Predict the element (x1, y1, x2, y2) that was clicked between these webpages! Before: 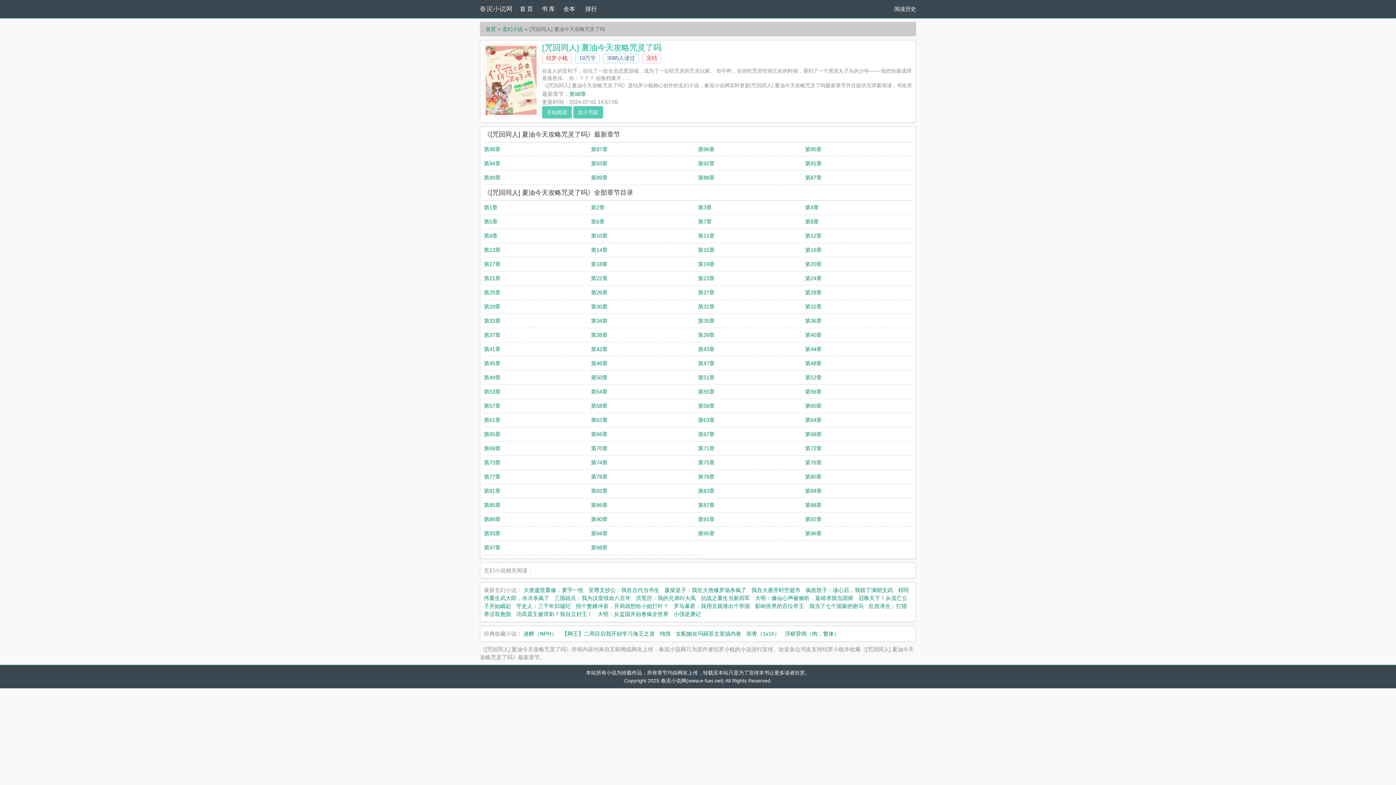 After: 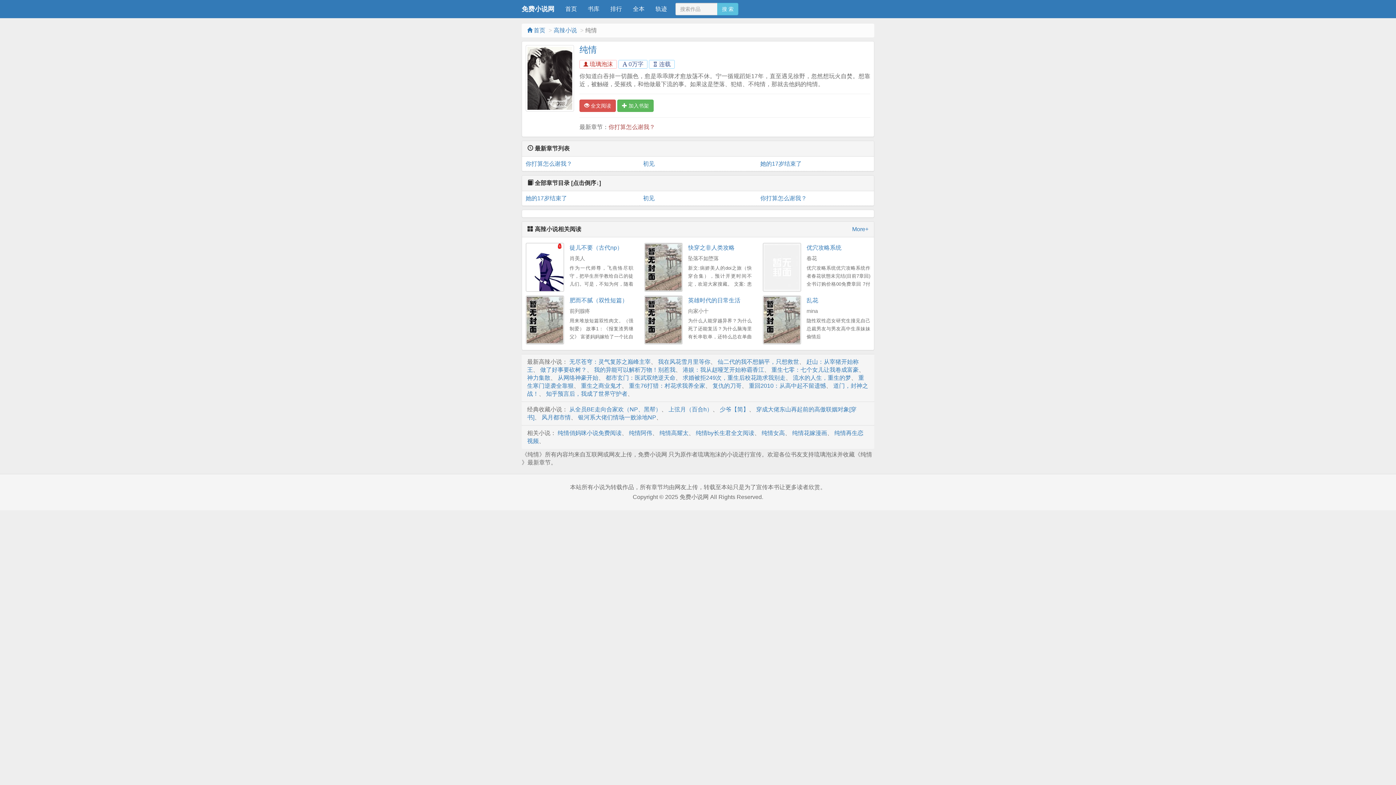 Action: bbox: (660, 630, 670, 637) label: 纯情